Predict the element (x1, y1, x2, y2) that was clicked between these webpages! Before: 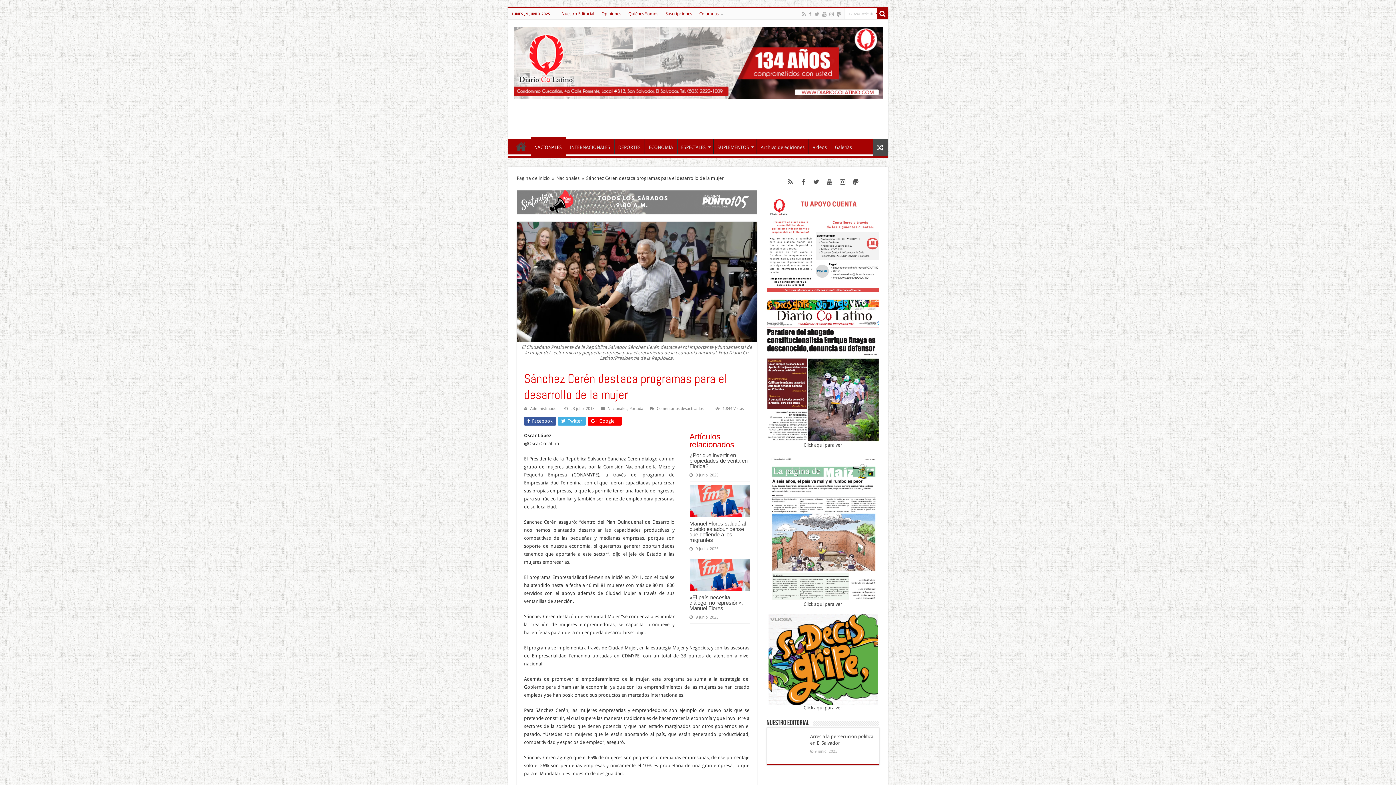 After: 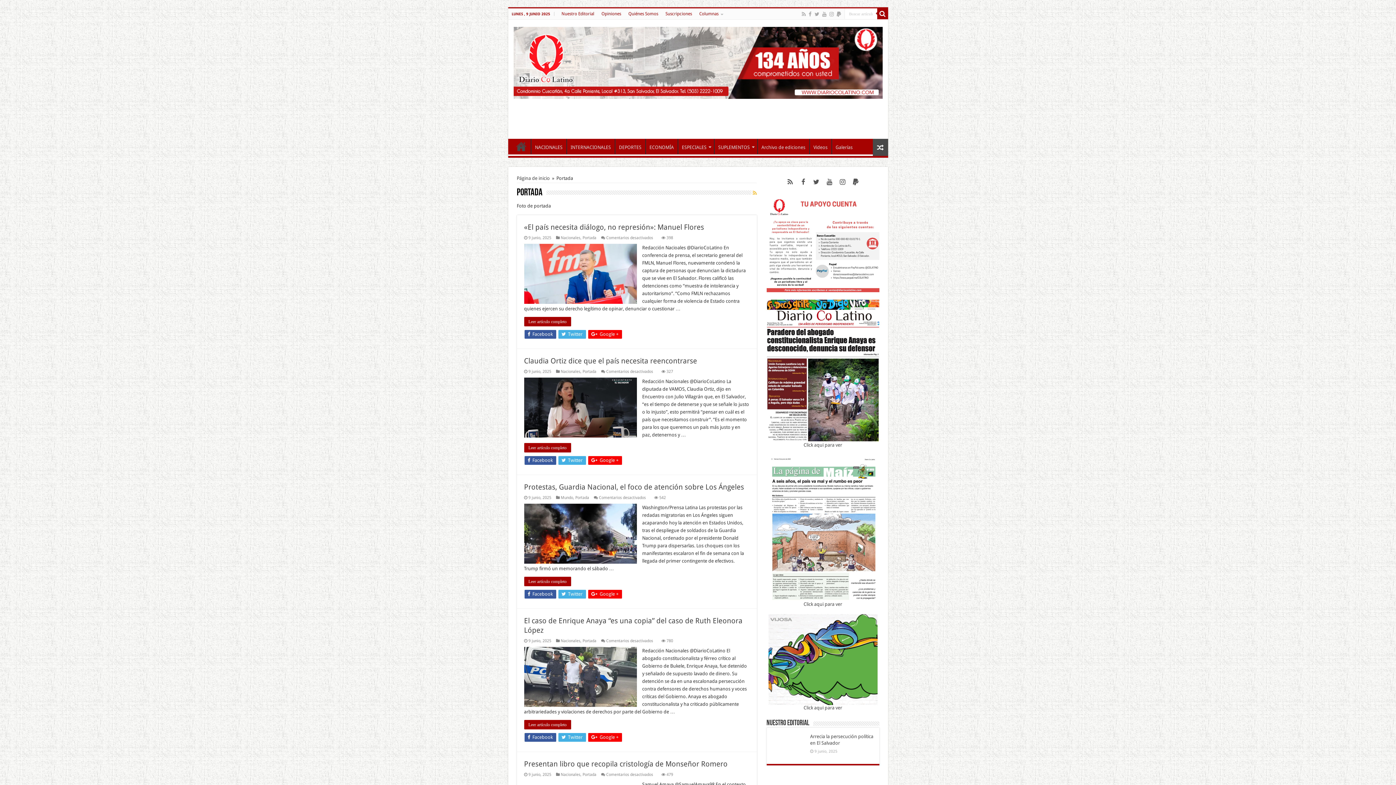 Action: bbox: (629, 406, 643, 411) label: Portada